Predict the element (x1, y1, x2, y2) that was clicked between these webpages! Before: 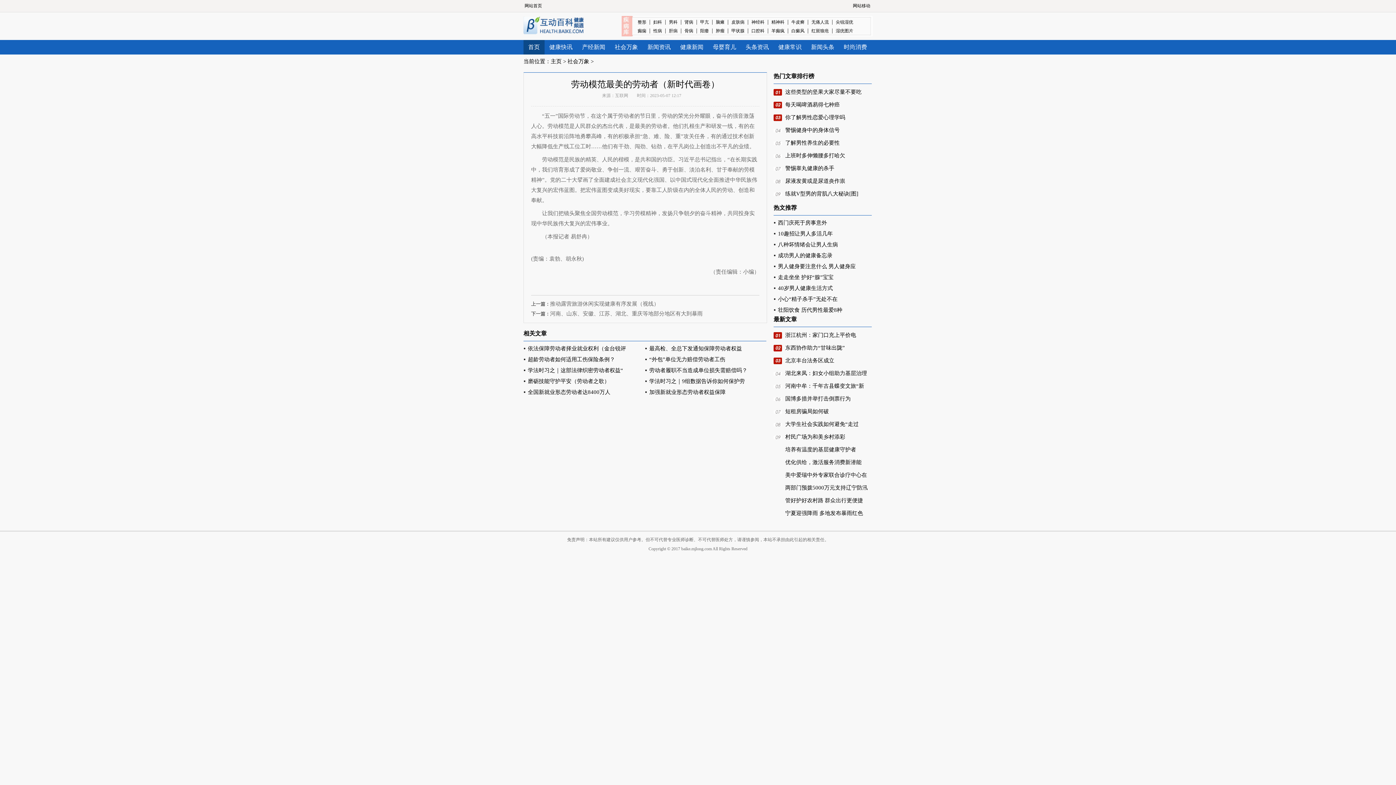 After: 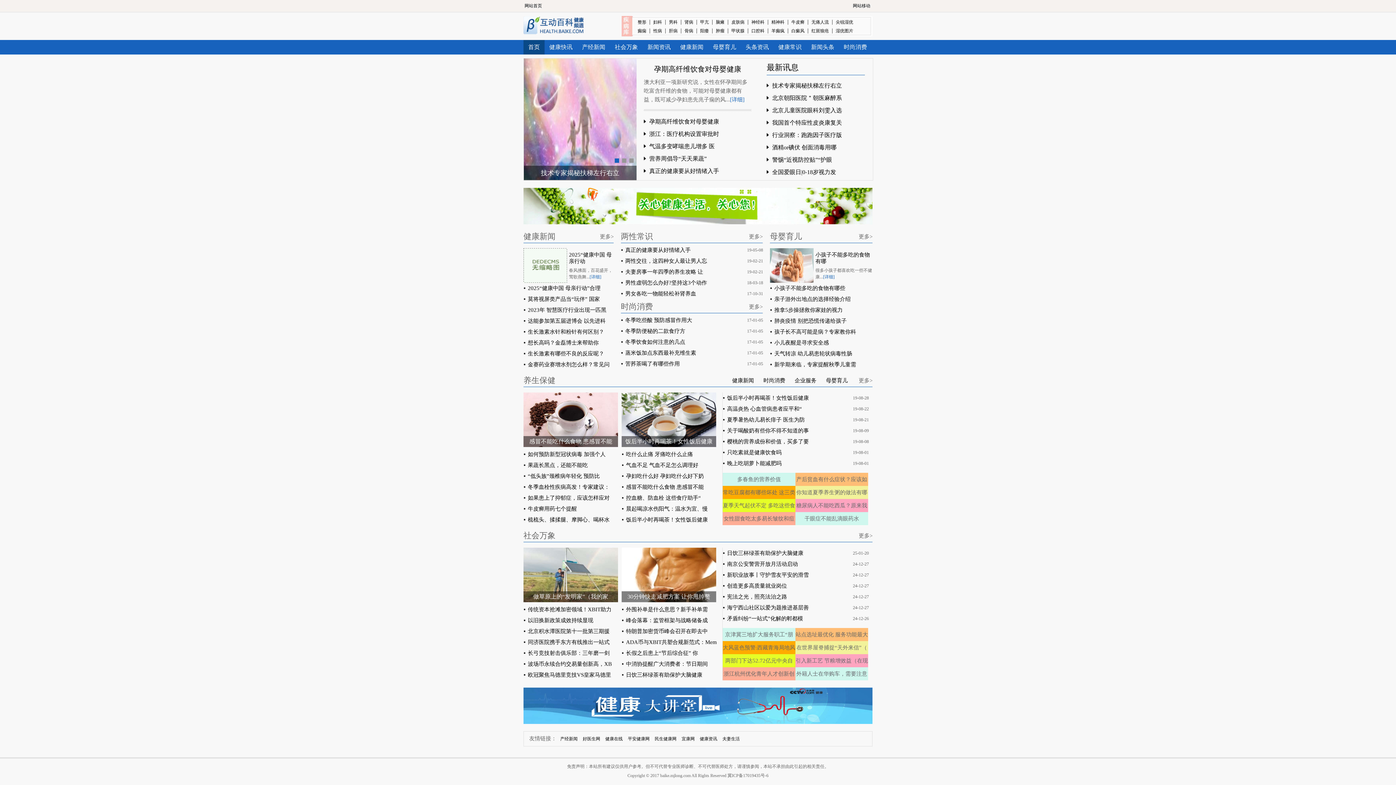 Action: bbox: (716, 28, 724, 33) label: 肿瘤